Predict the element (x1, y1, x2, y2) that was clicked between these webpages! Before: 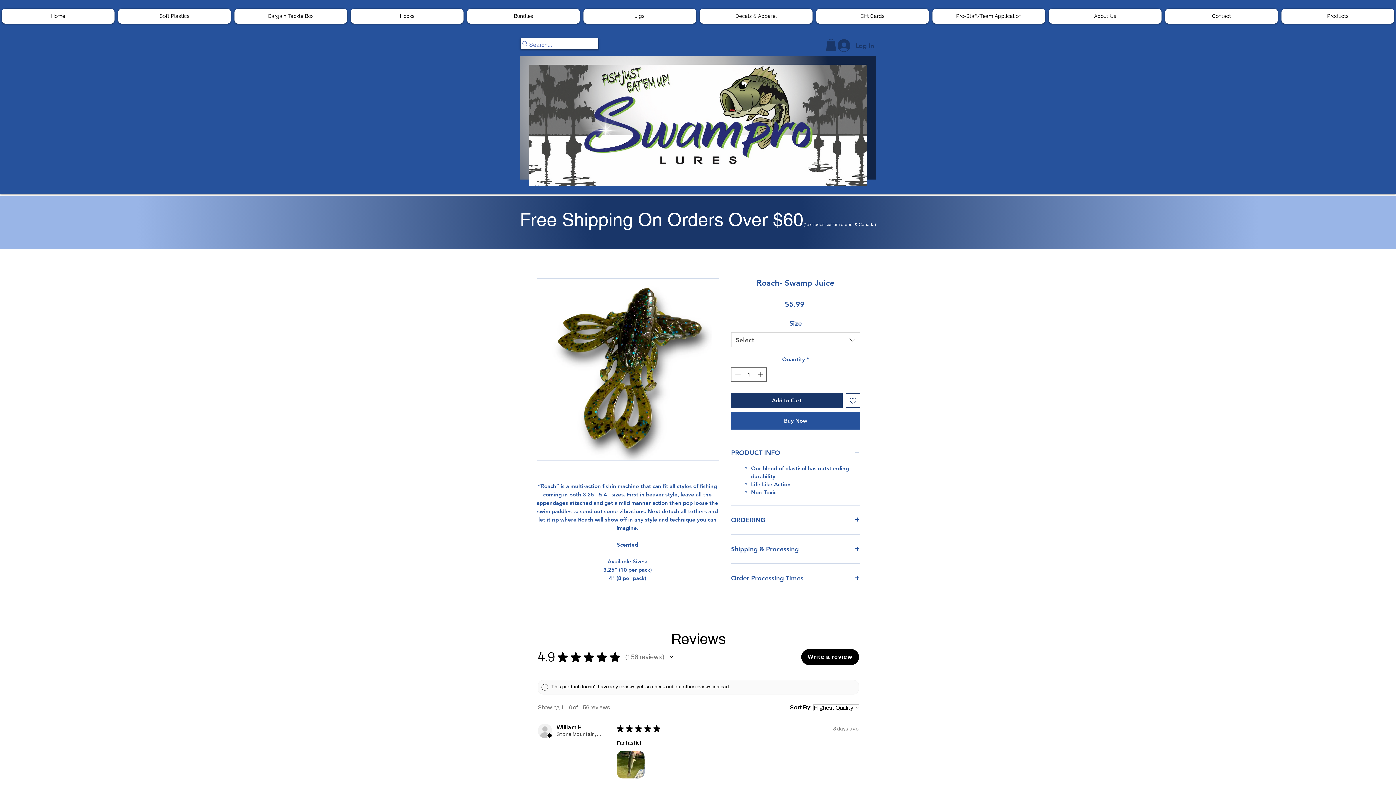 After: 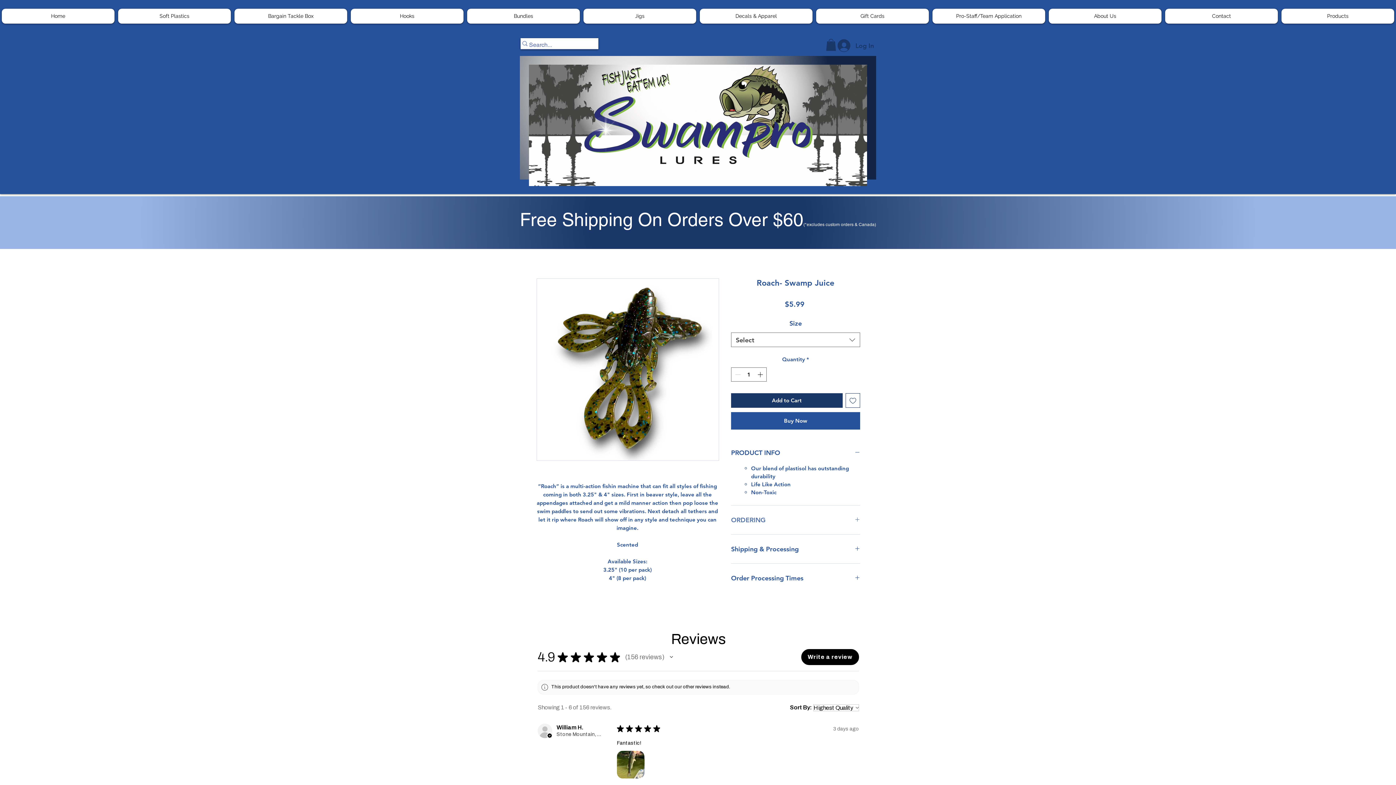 Action: bbox: (731, 514, 860, 525) label: ORDERING